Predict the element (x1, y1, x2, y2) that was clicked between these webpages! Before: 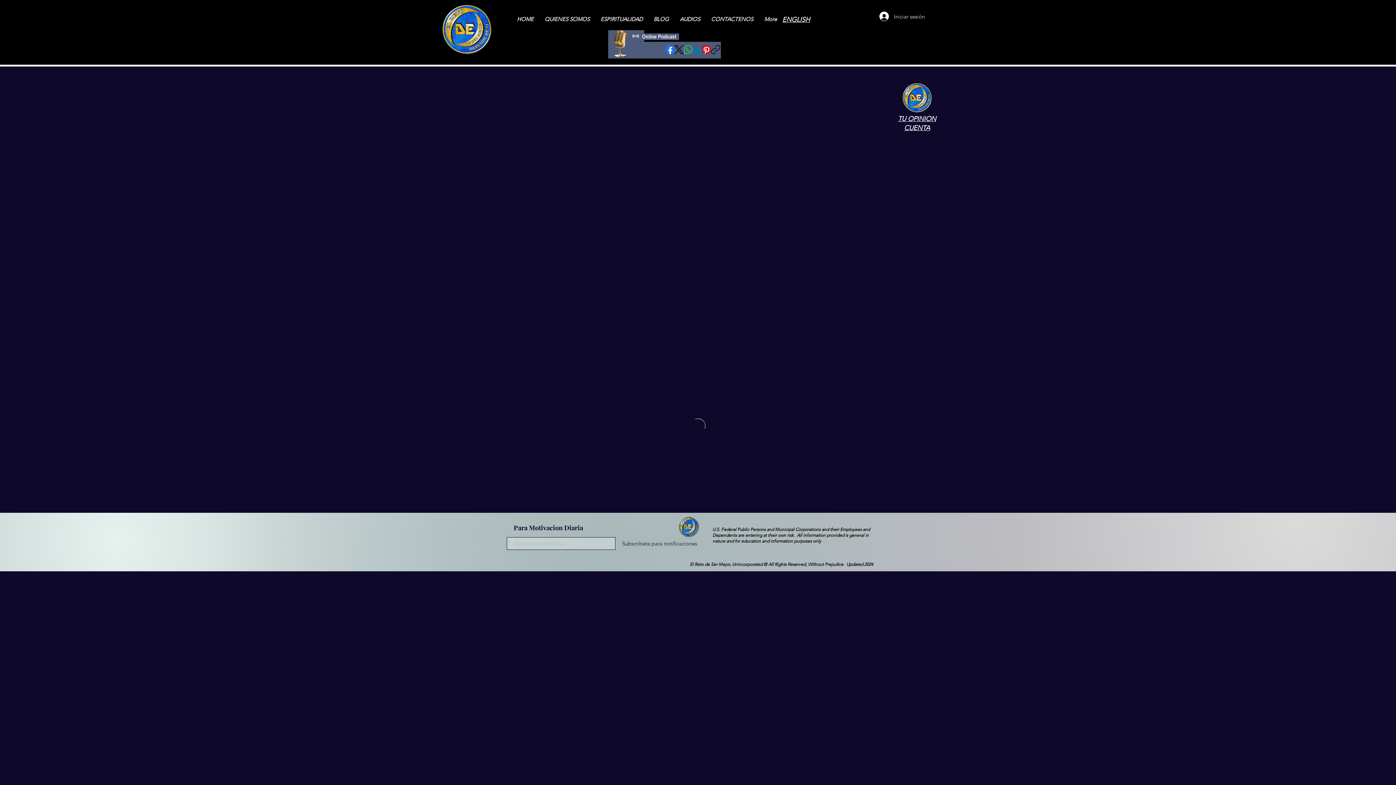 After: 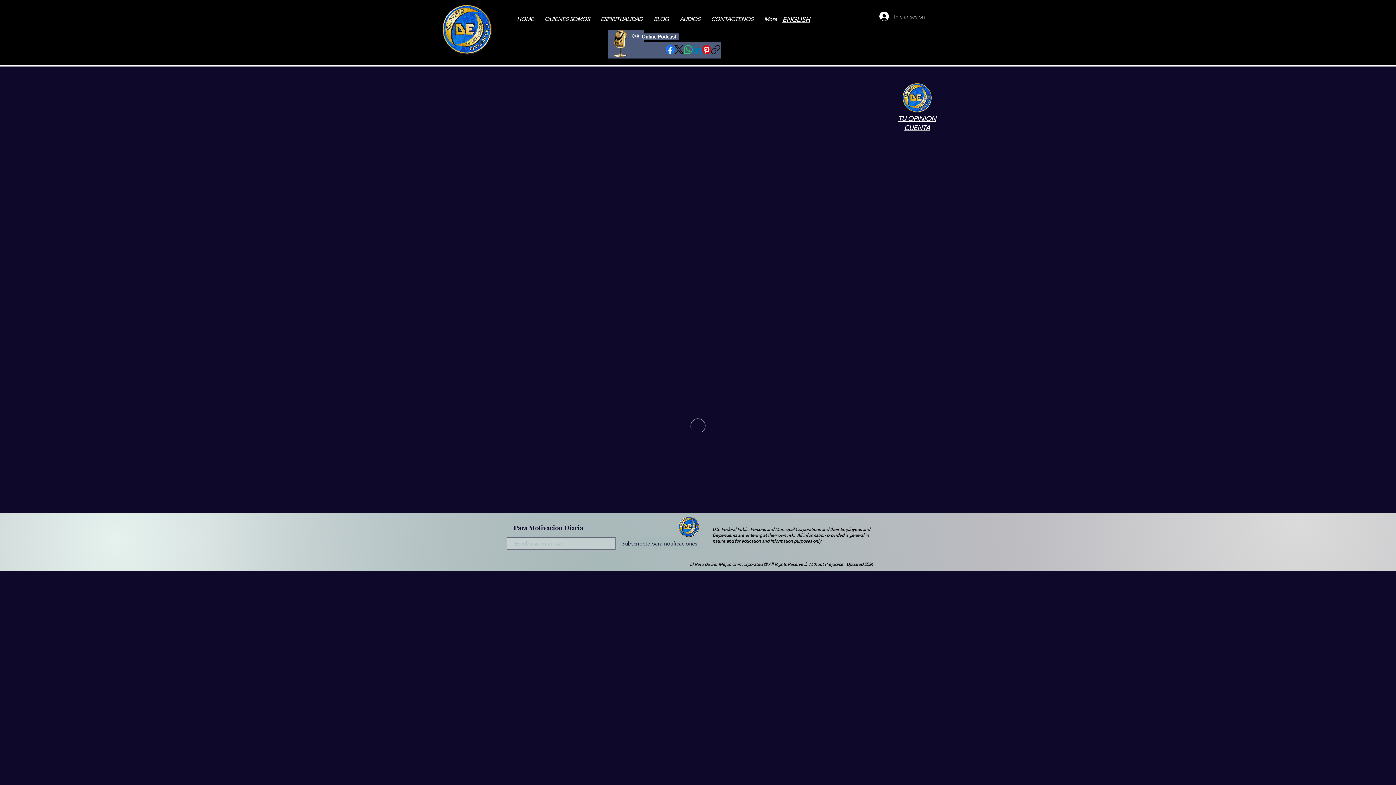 Action: label: Iniciar sesión bbox: (874, 9, 930, 23)